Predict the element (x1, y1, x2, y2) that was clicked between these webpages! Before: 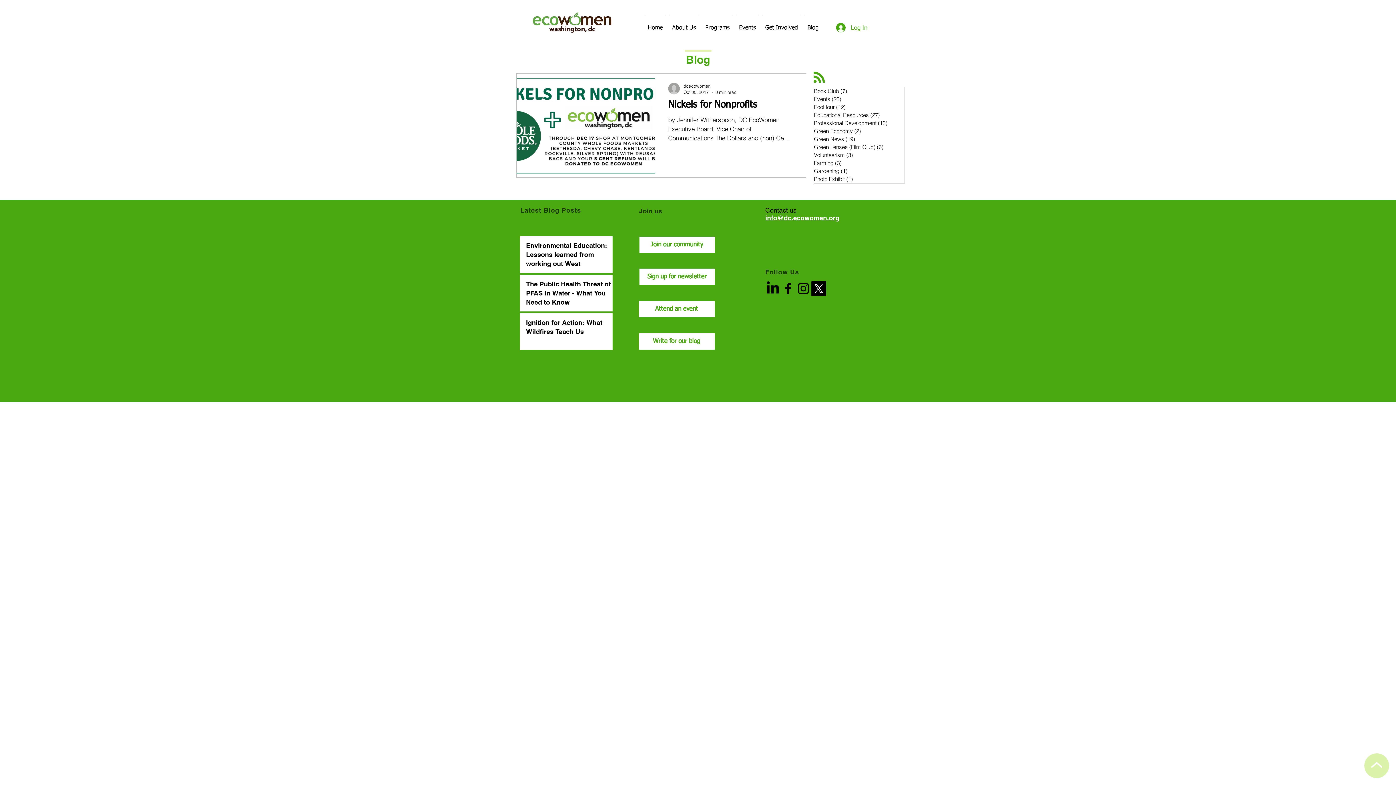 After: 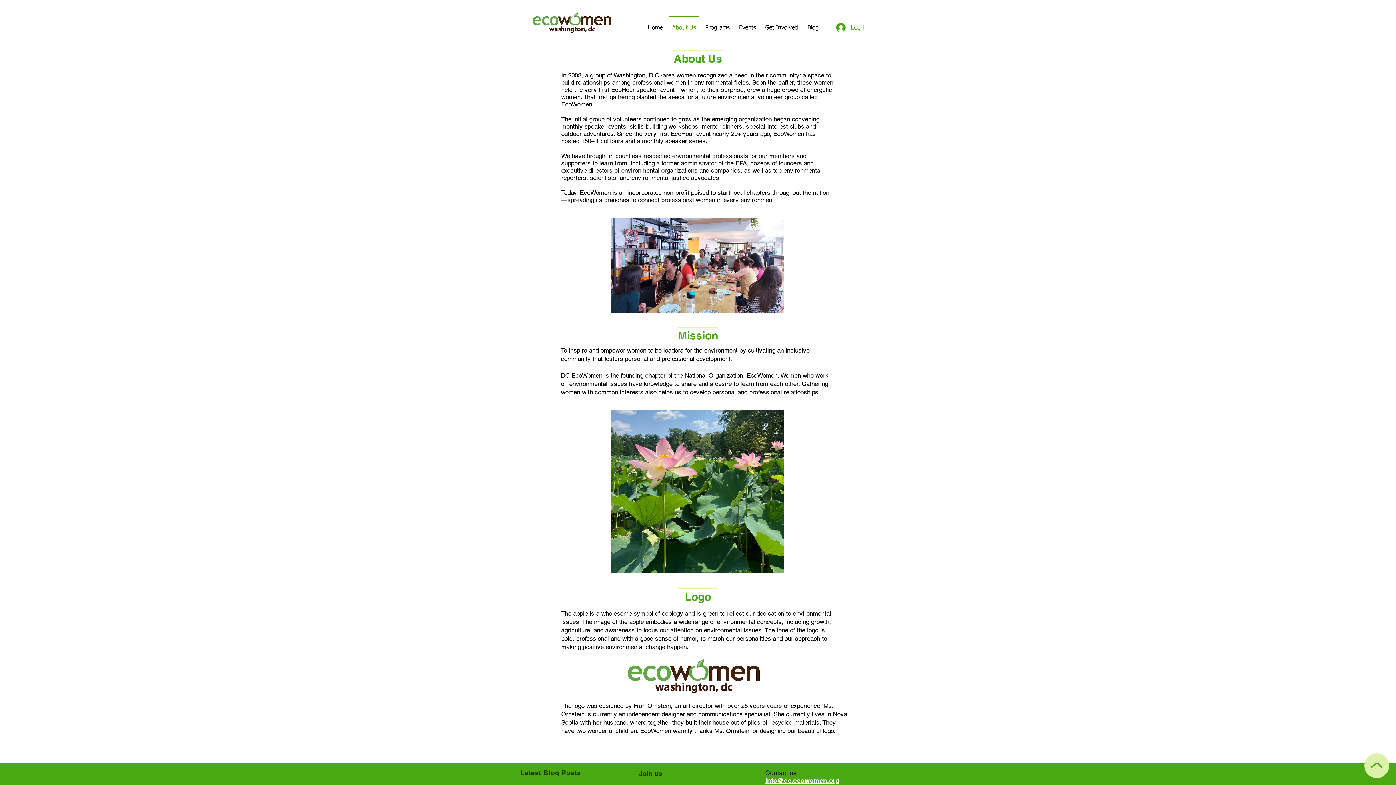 Action: label: About Us bbox: (667, 15, 700, 33)